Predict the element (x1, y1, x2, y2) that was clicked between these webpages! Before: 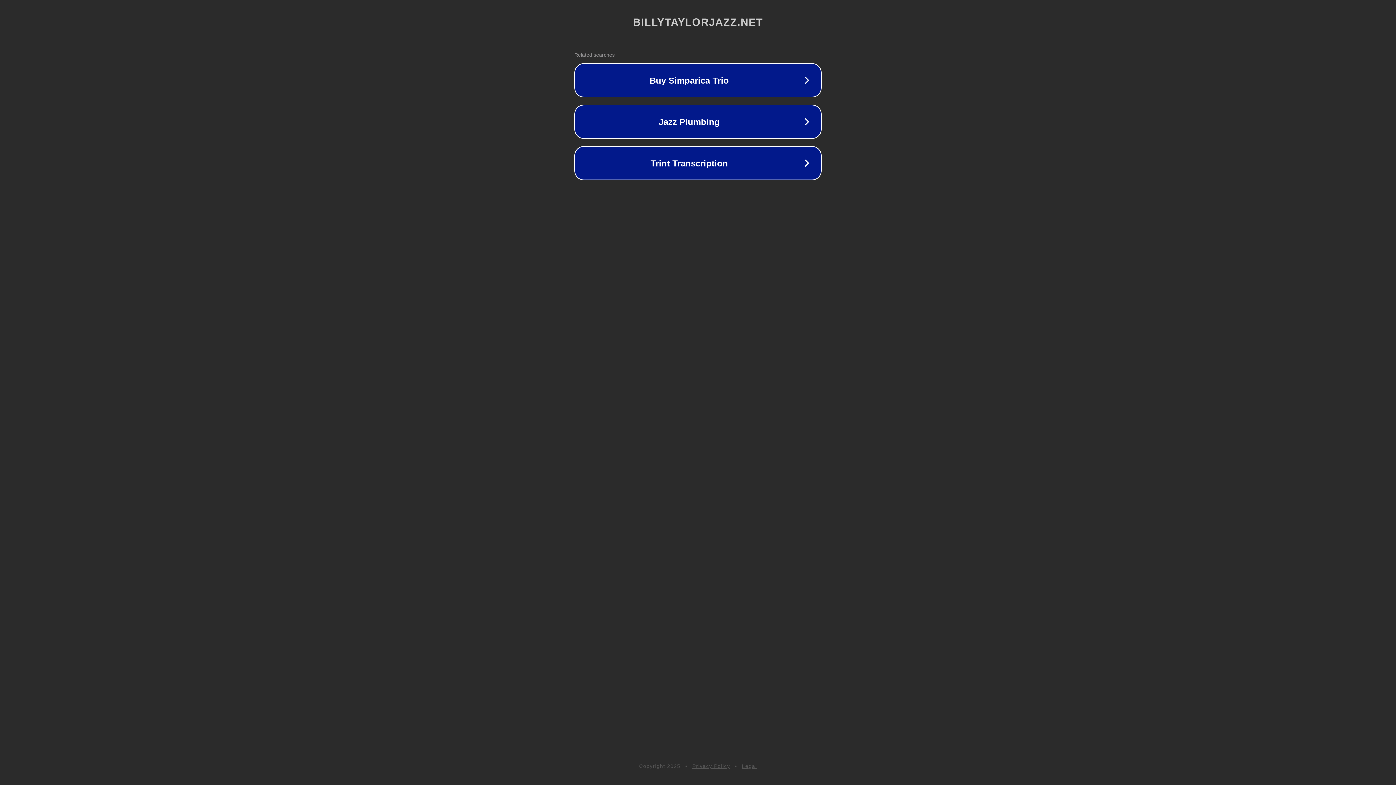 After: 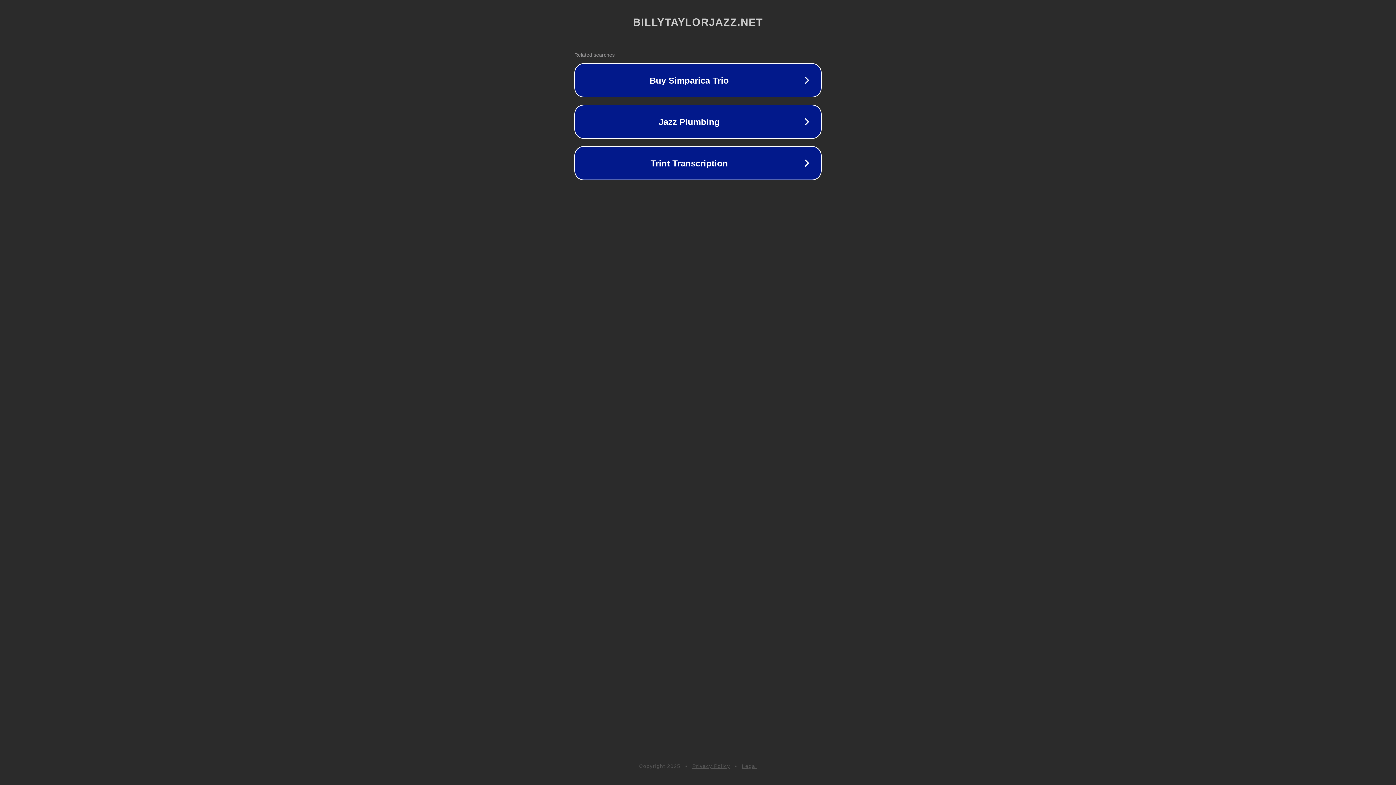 Action: label: Privacy Policy bbox: (692, 763, 730, 769)